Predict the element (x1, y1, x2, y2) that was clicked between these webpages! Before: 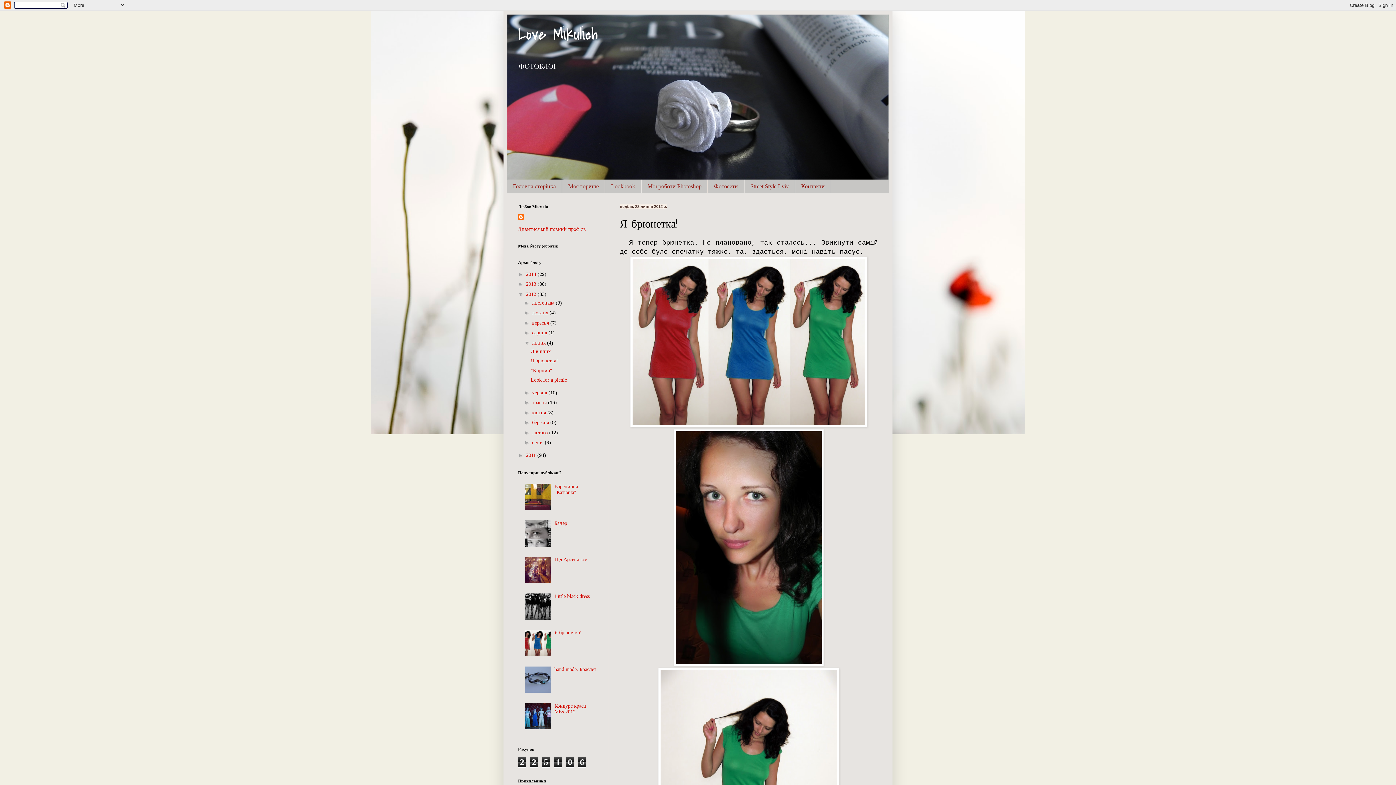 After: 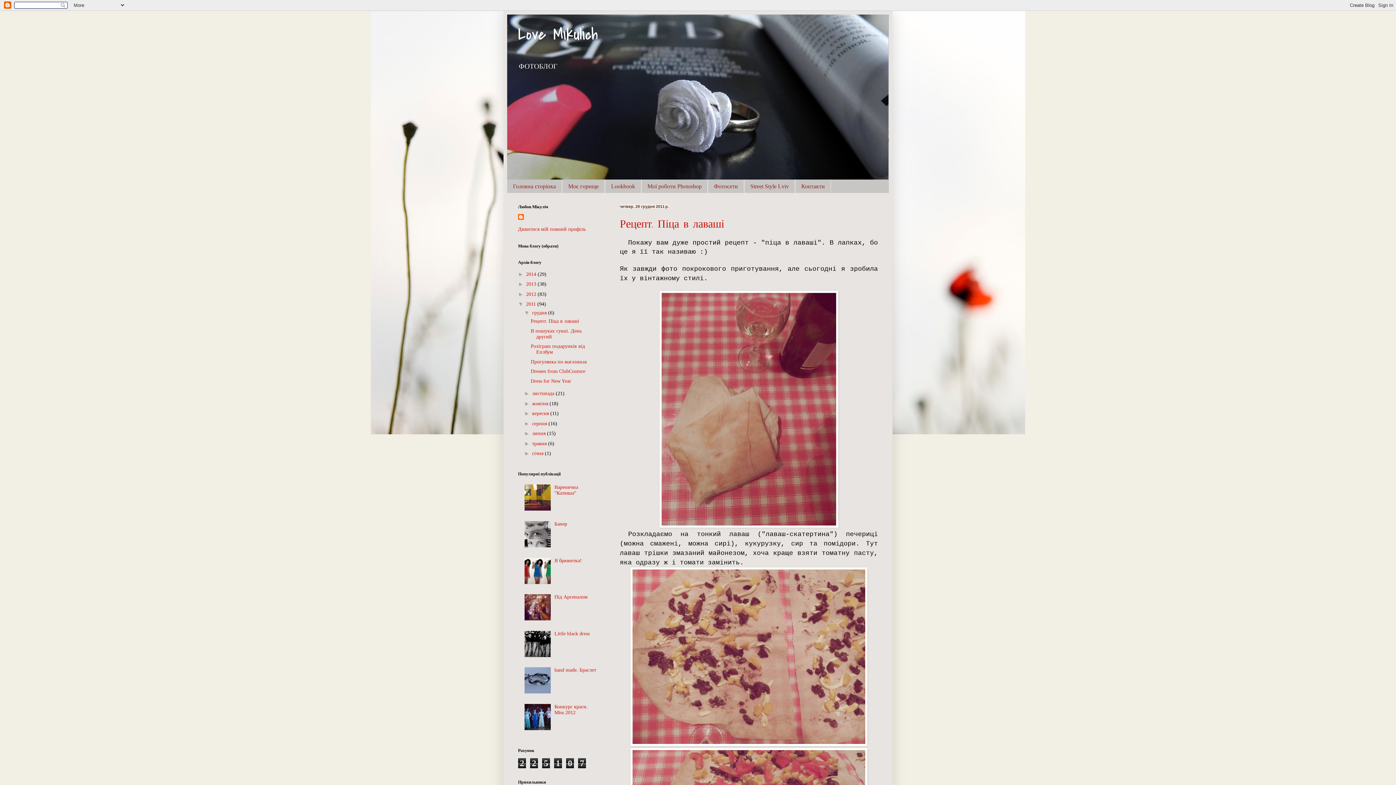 Action: bbox: (526, 452, 537, 458) label: 2011 